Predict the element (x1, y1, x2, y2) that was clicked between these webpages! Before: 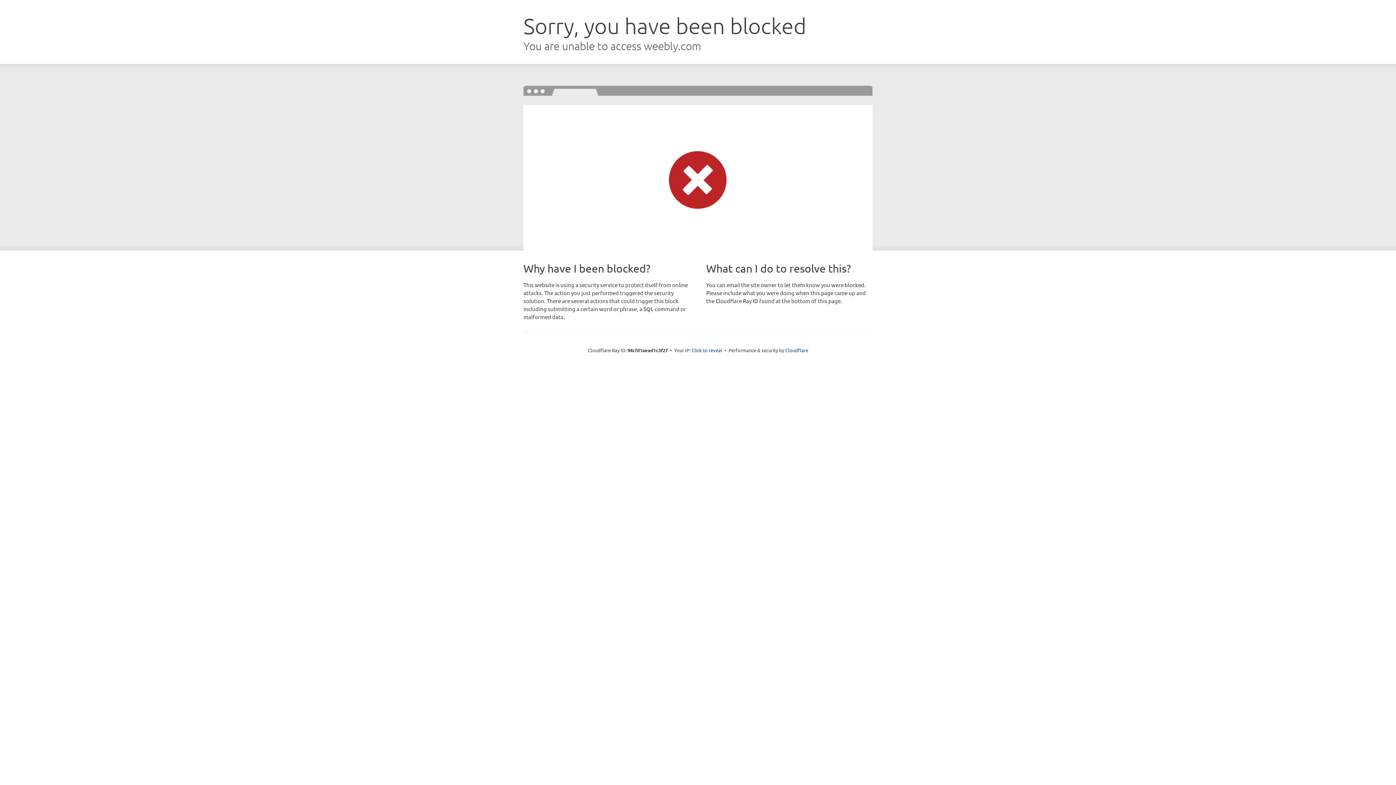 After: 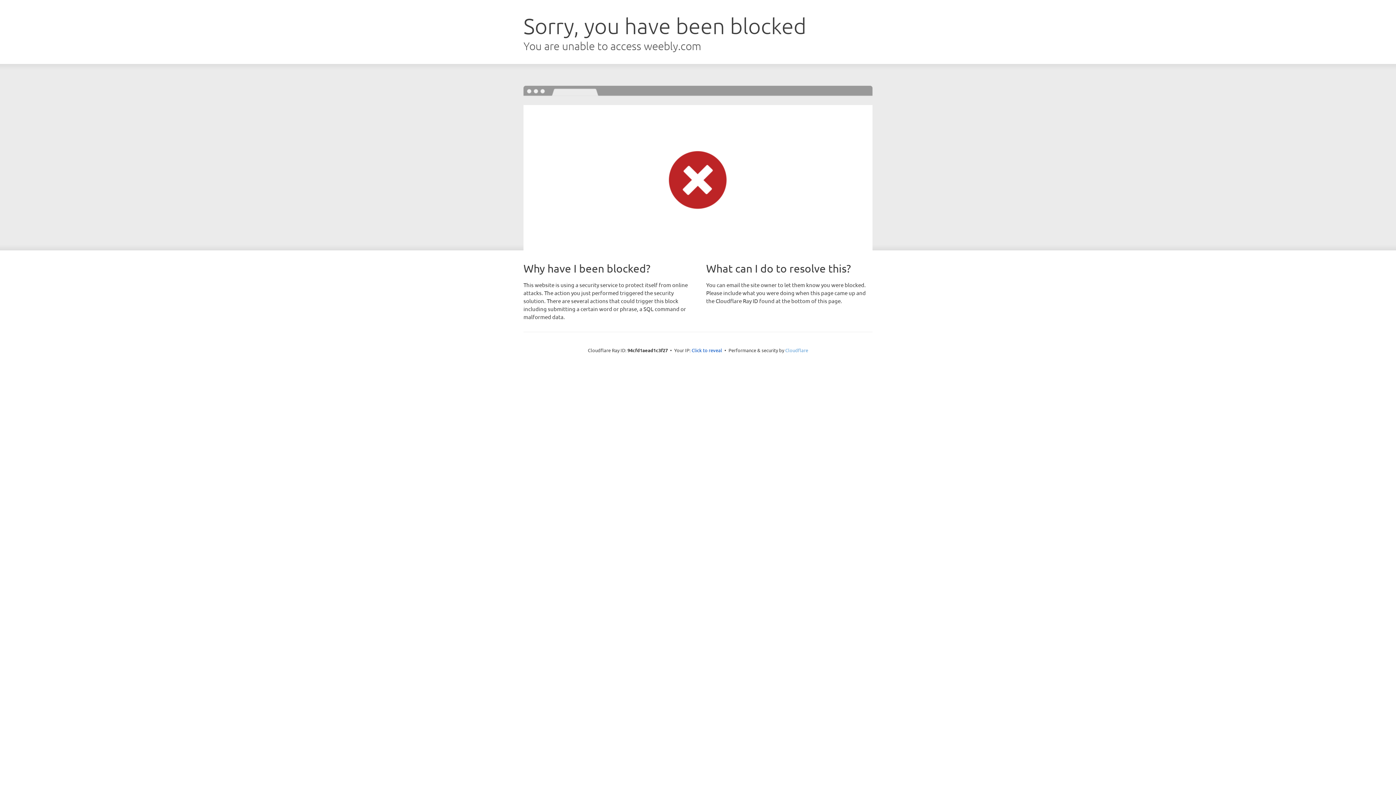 Action: label: Cloudflare bbox: (785, 347, 808, 353)